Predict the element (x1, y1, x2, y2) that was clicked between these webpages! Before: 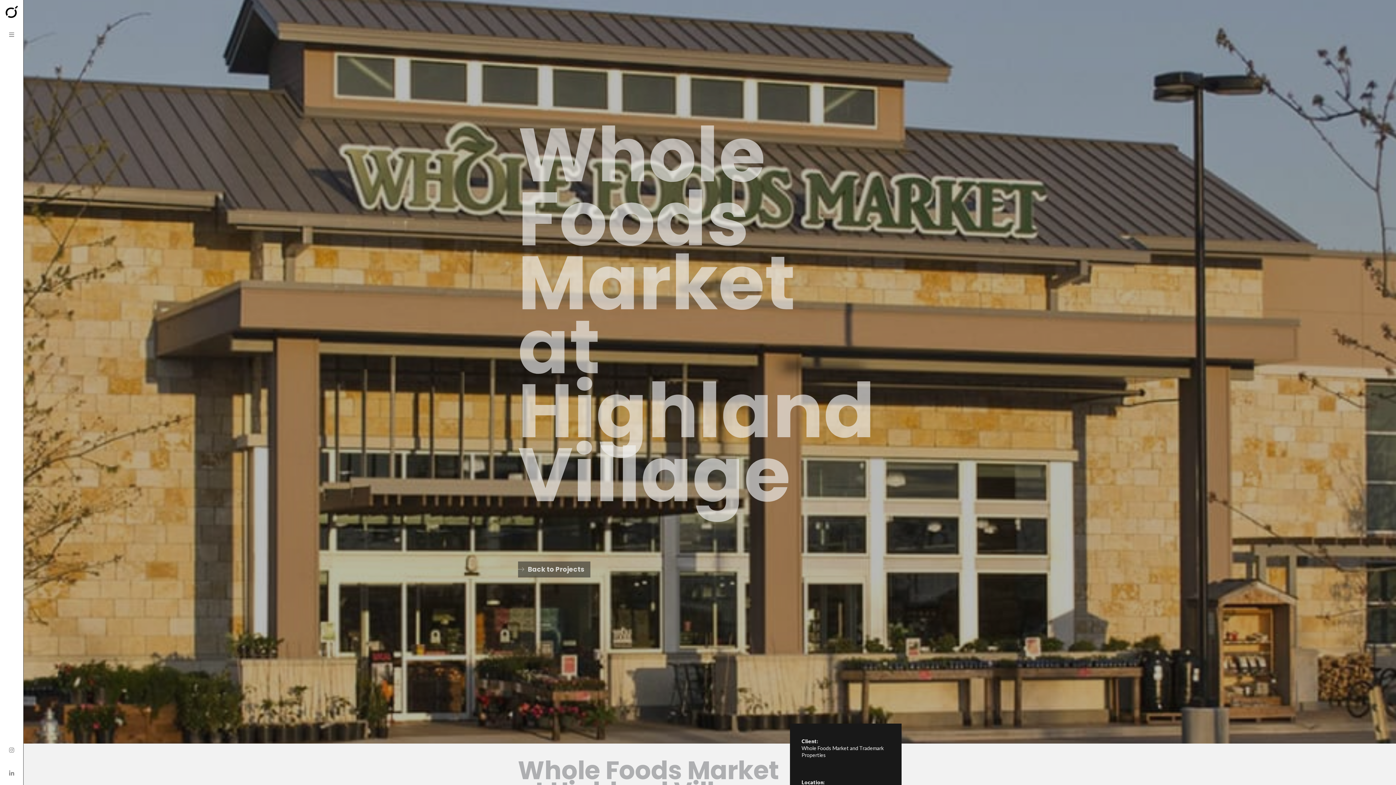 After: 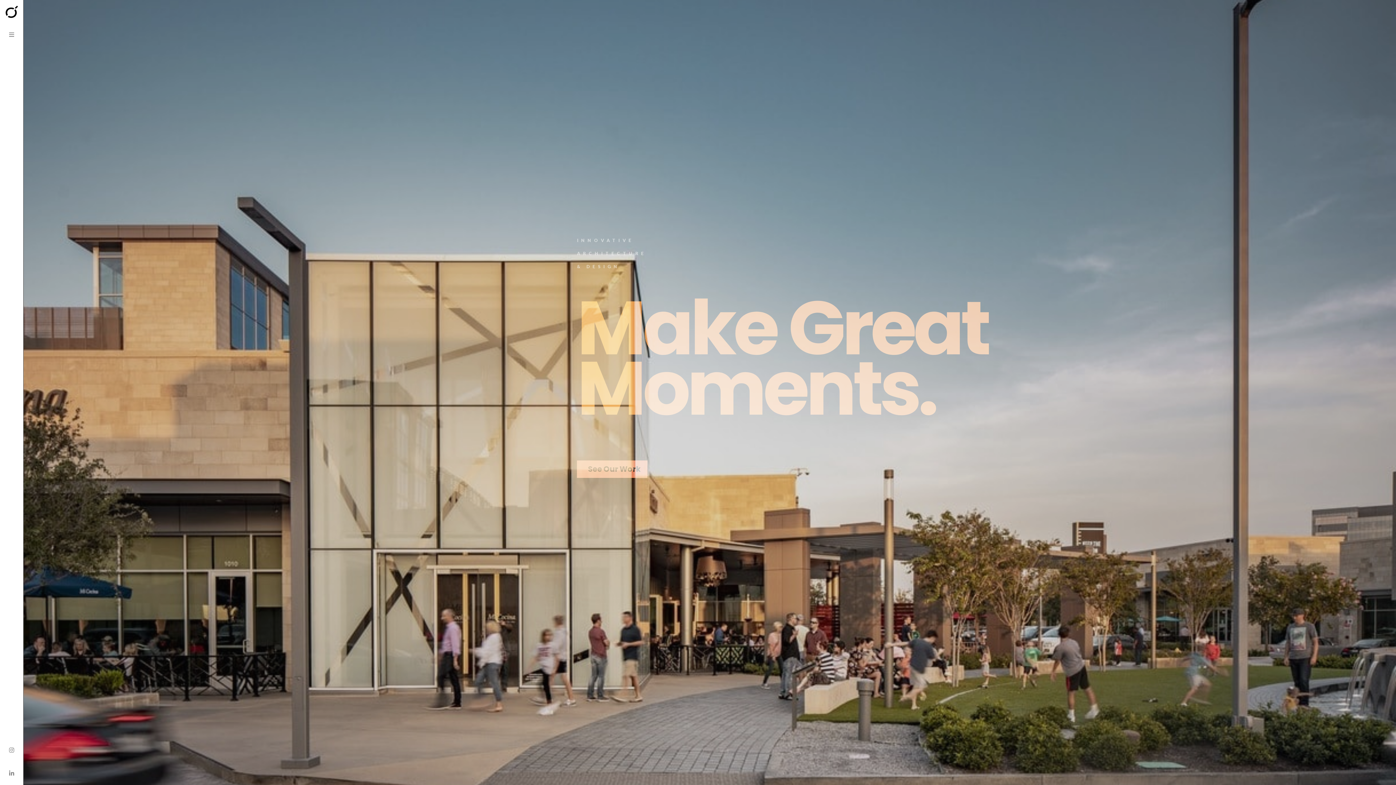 Action: bbox: (0, 0, 23, 23)